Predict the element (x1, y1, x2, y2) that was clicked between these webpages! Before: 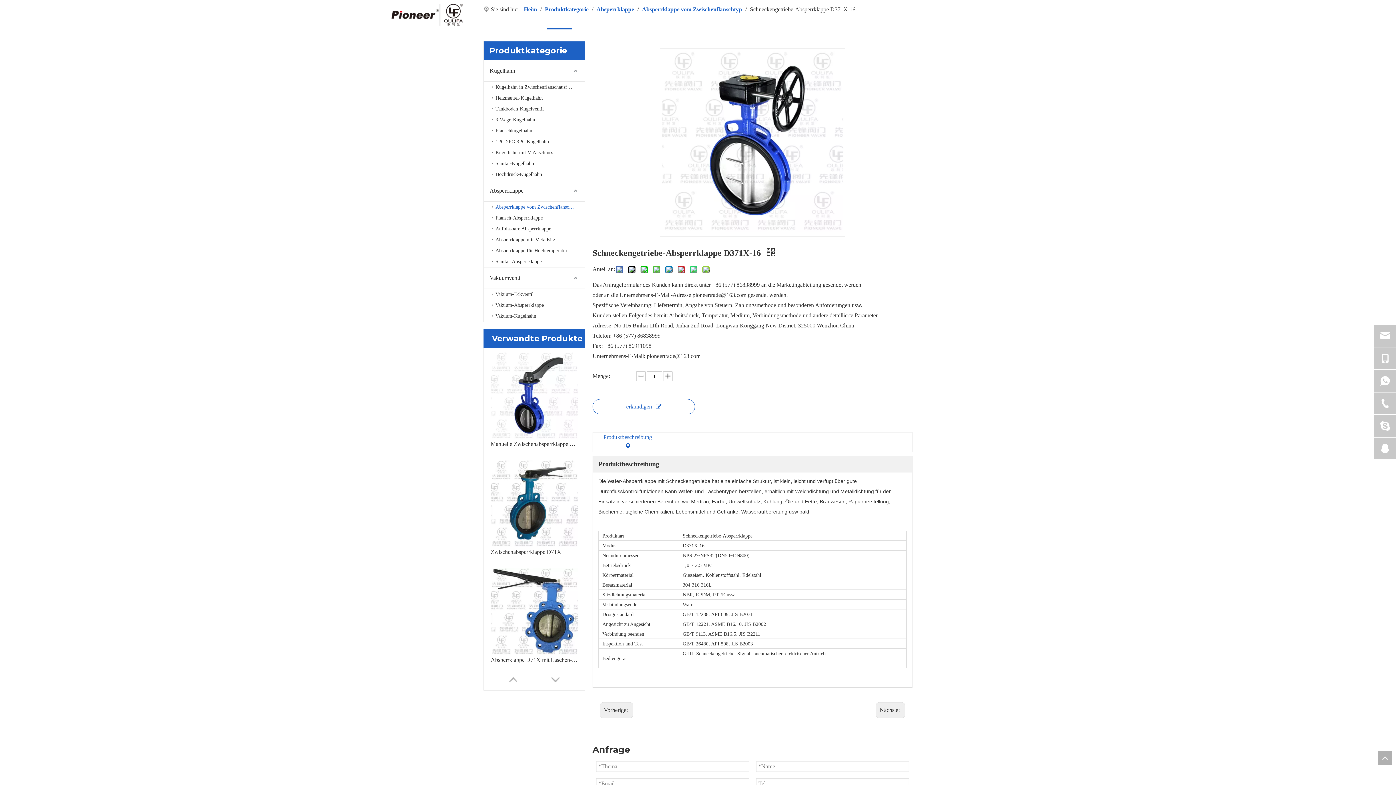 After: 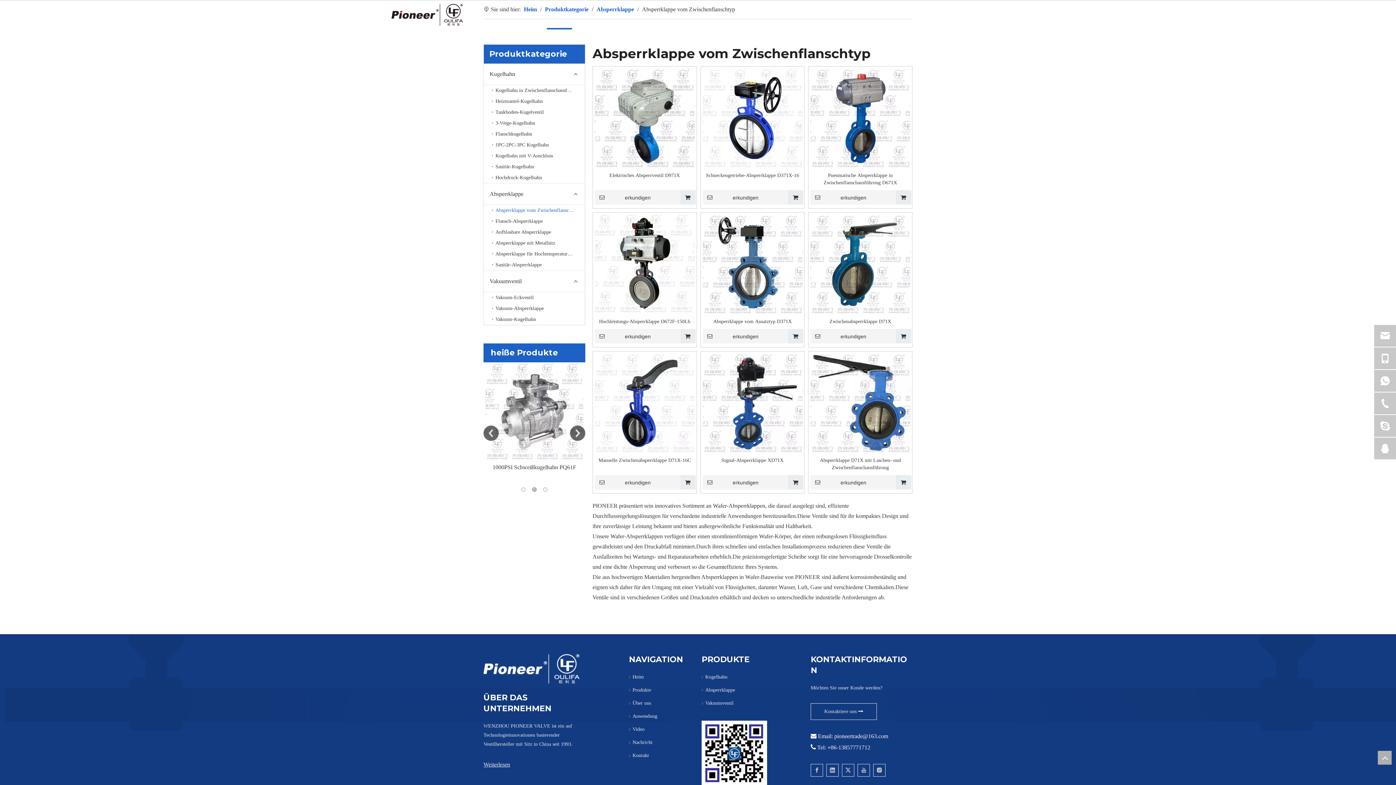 Action: label: Absperrklappe vom Zwischenflanschtyp bbox: (492, 201, 585, 212)